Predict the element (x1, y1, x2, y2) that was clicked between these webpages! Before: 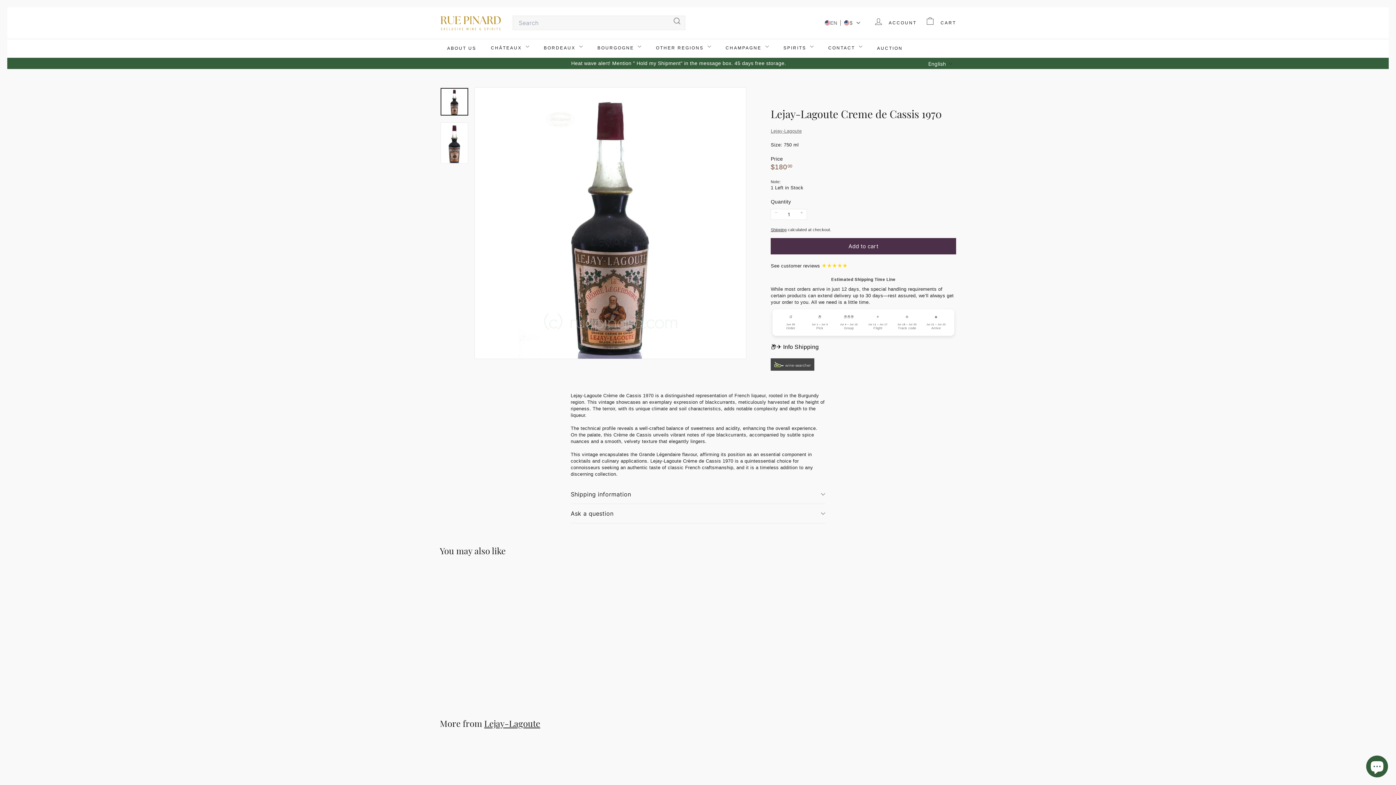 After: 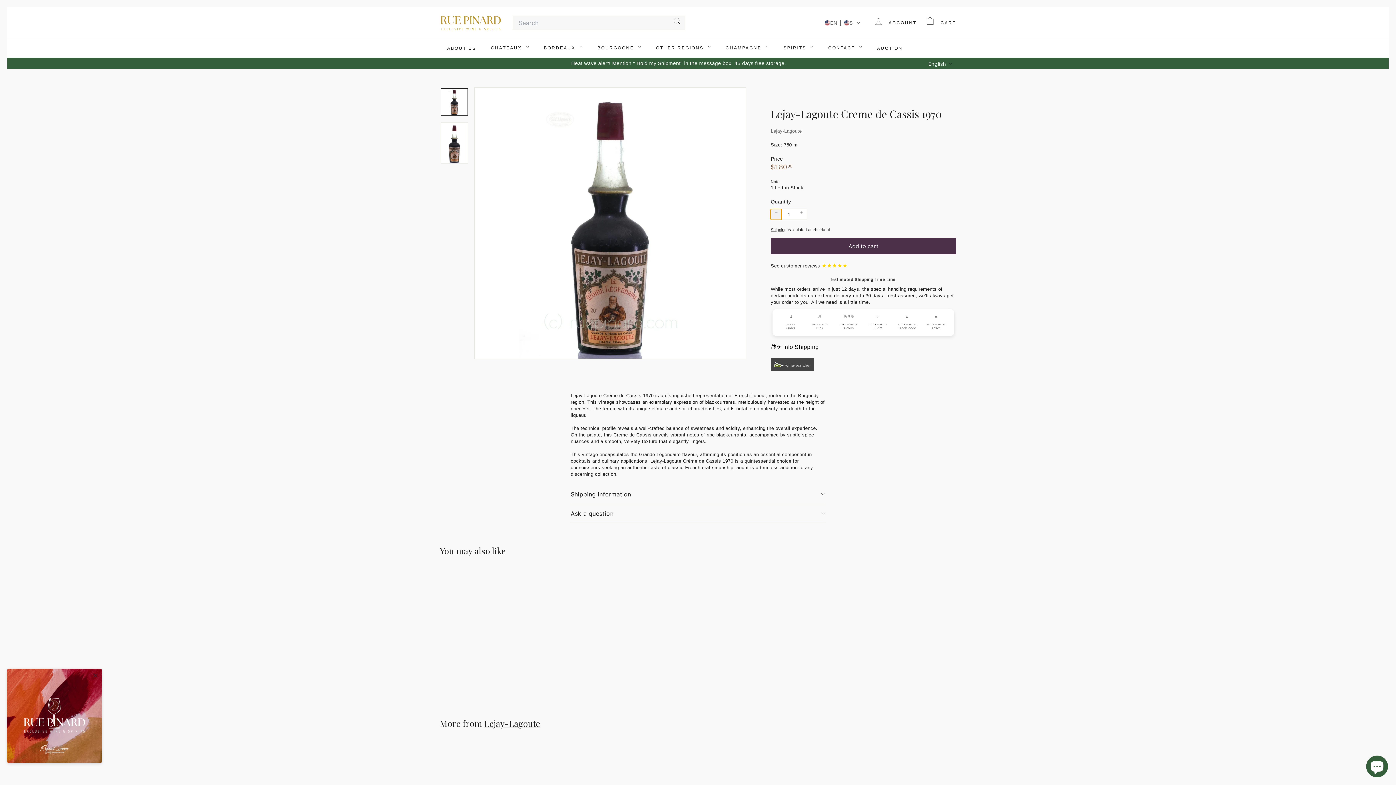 Action: bbox: (770, 208, 781, 219) label: 
      


Reduce item quantity by one

